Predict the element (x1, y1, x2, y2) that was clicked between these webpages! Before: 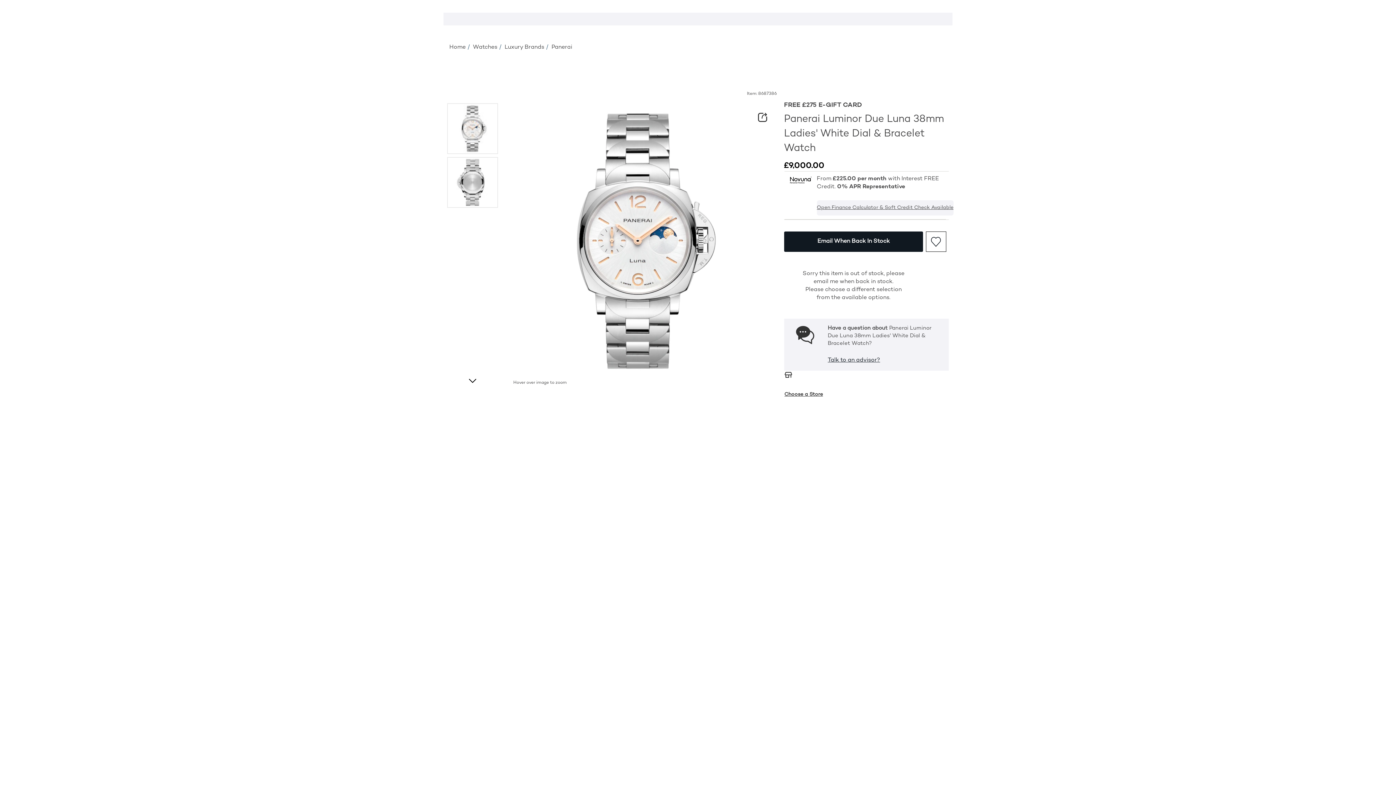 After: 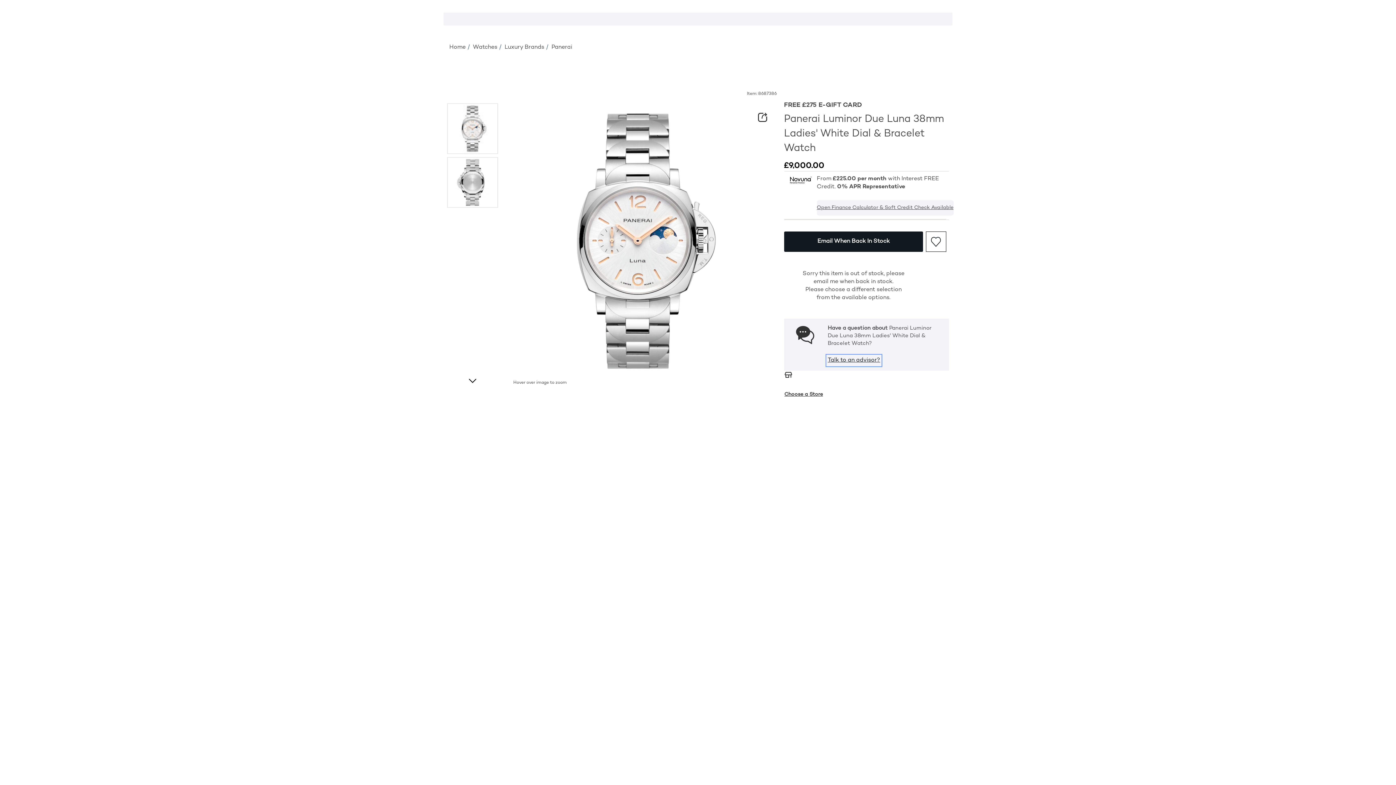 Action: bbox: (827, 356, 880, 365) label: Talk to an advisor?